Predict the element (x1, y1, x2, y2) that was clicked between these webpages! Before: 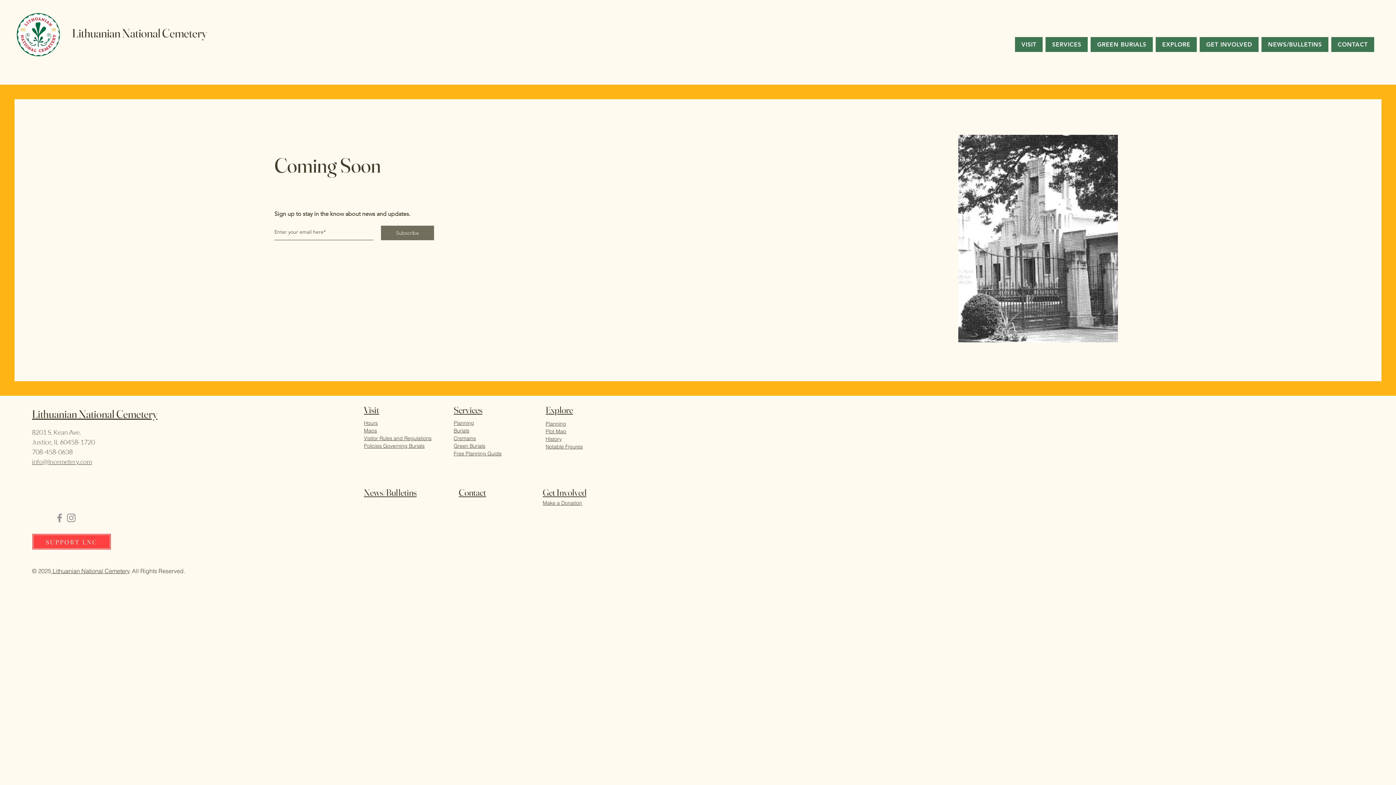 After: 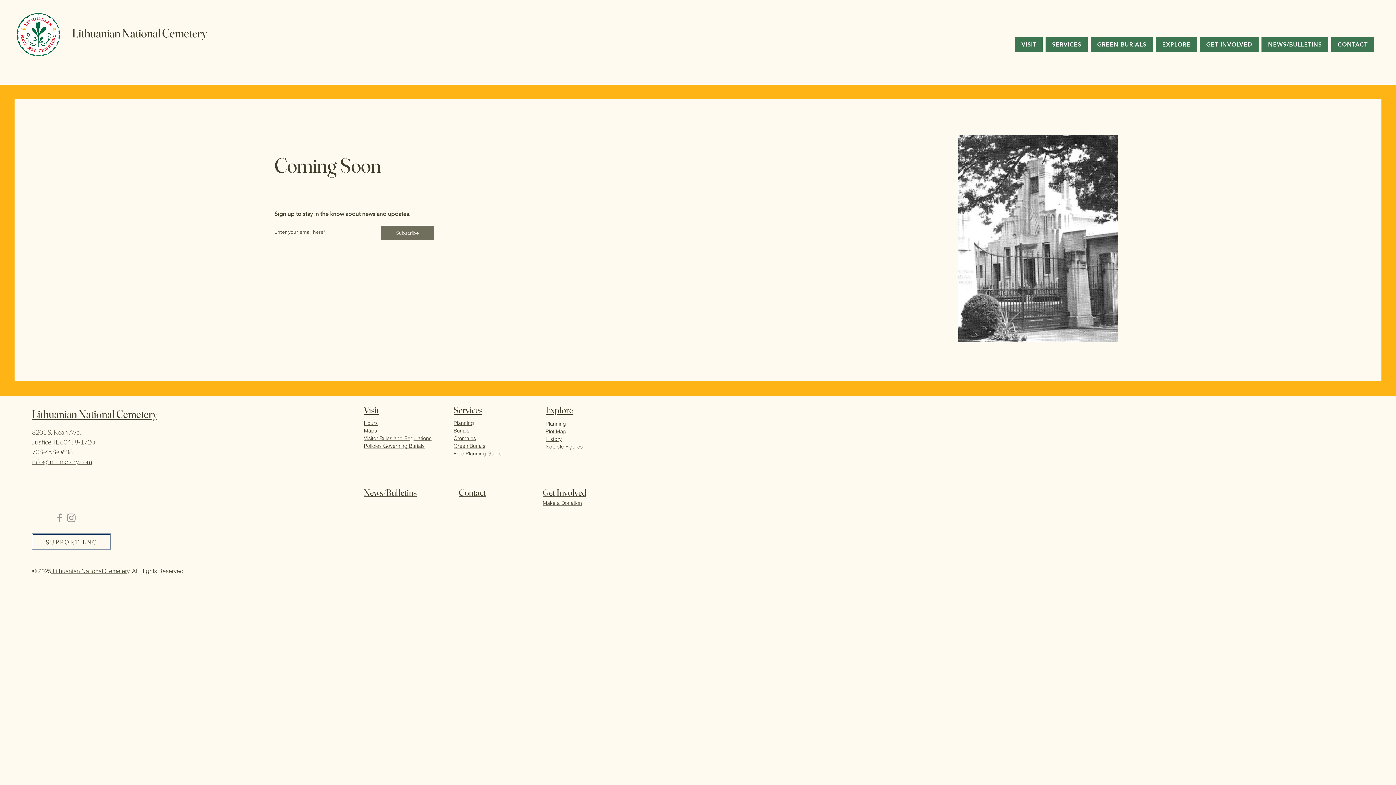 Action: label: SUPPORT LNC bbox: (32, 533, 111, 550)